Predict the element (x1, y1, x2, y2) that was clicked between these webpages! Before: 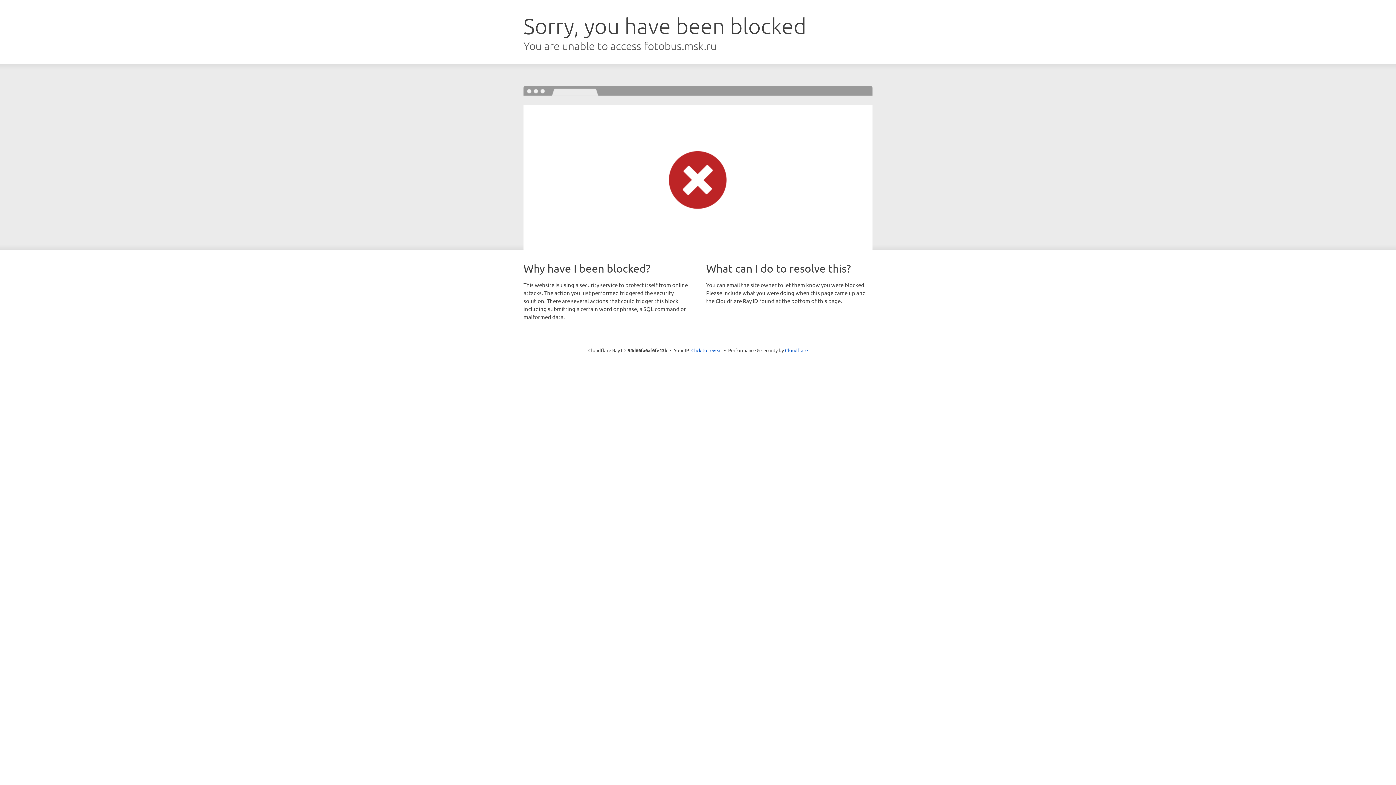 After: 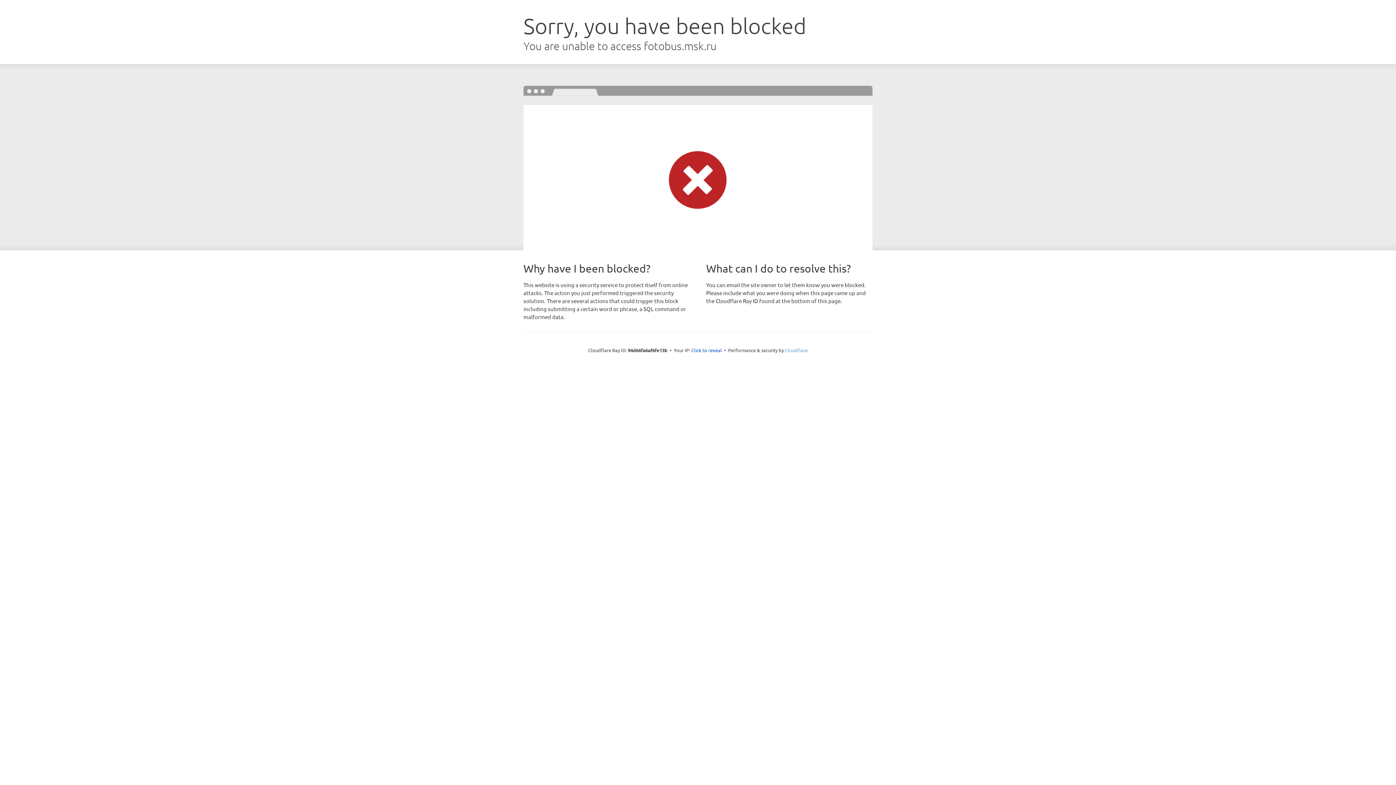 Action: label: Cloudflare bbox: (785, 347, 808, 353)